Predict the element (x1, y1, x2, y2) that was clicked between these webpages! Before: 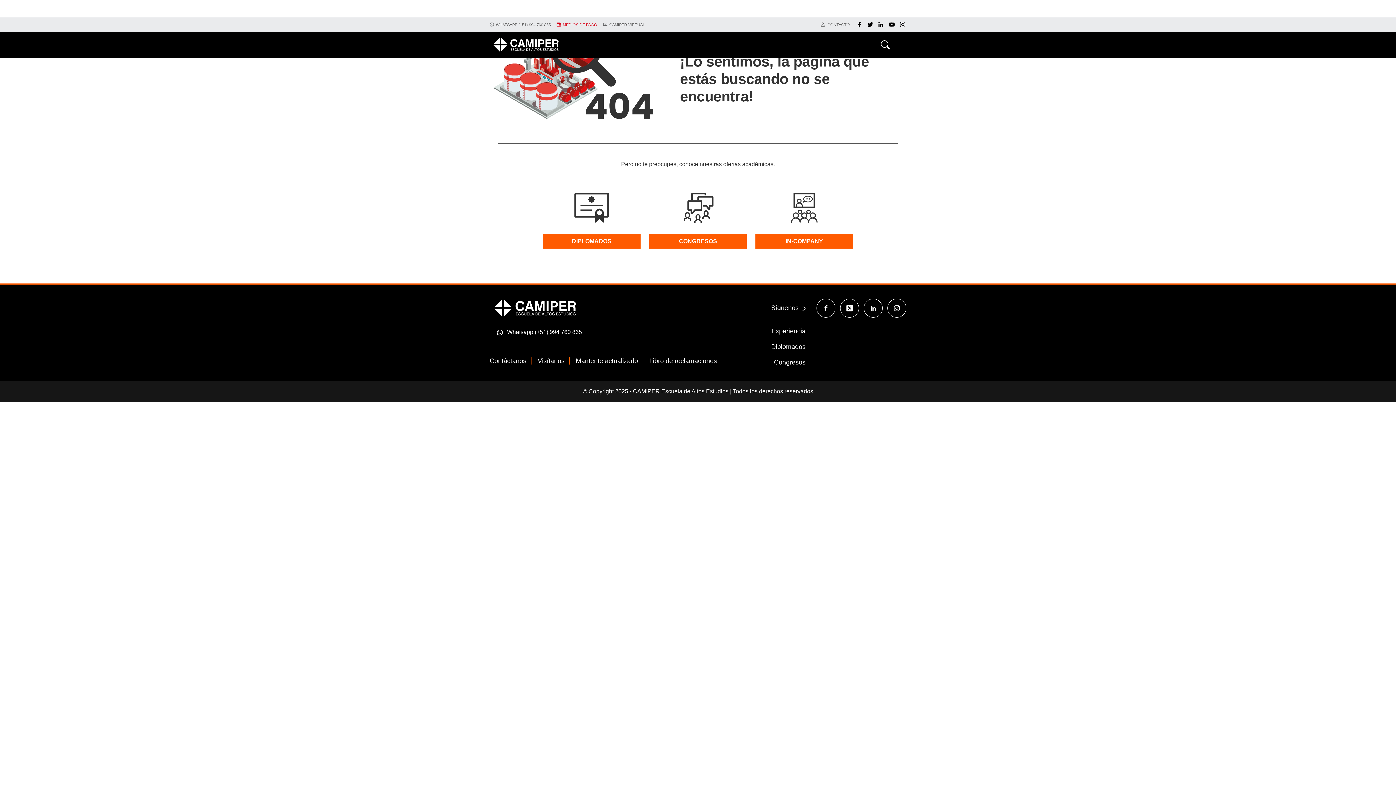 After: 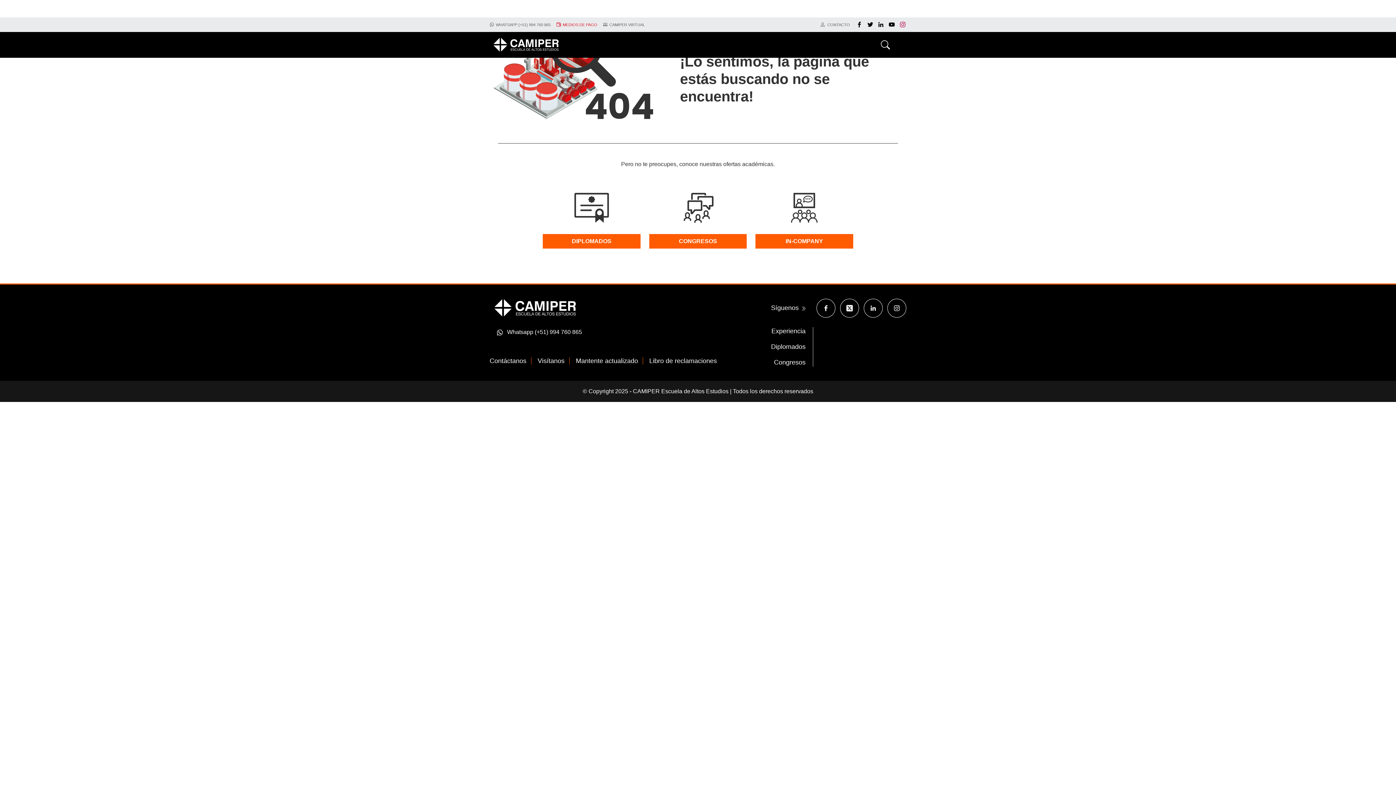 Action: bbox: (899, 17, 906, 32)